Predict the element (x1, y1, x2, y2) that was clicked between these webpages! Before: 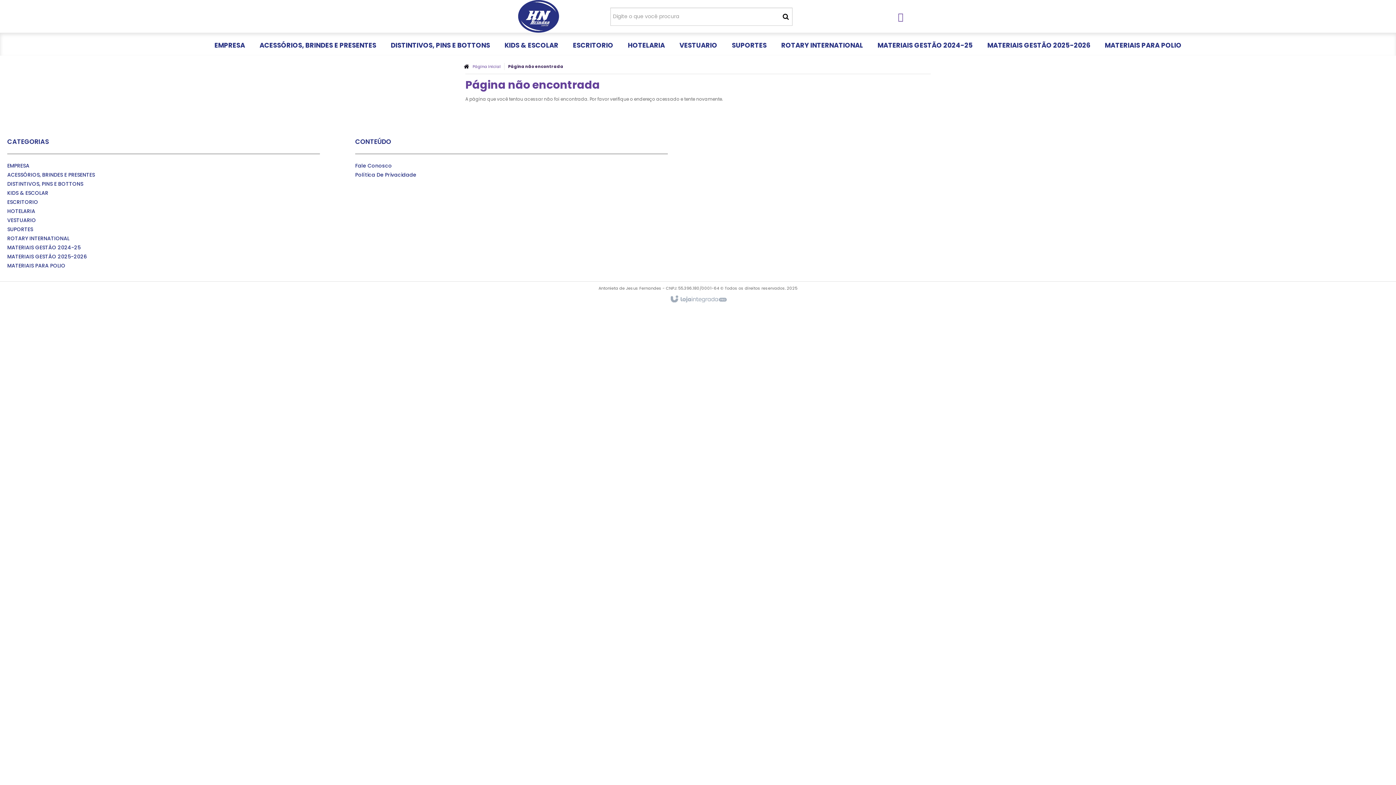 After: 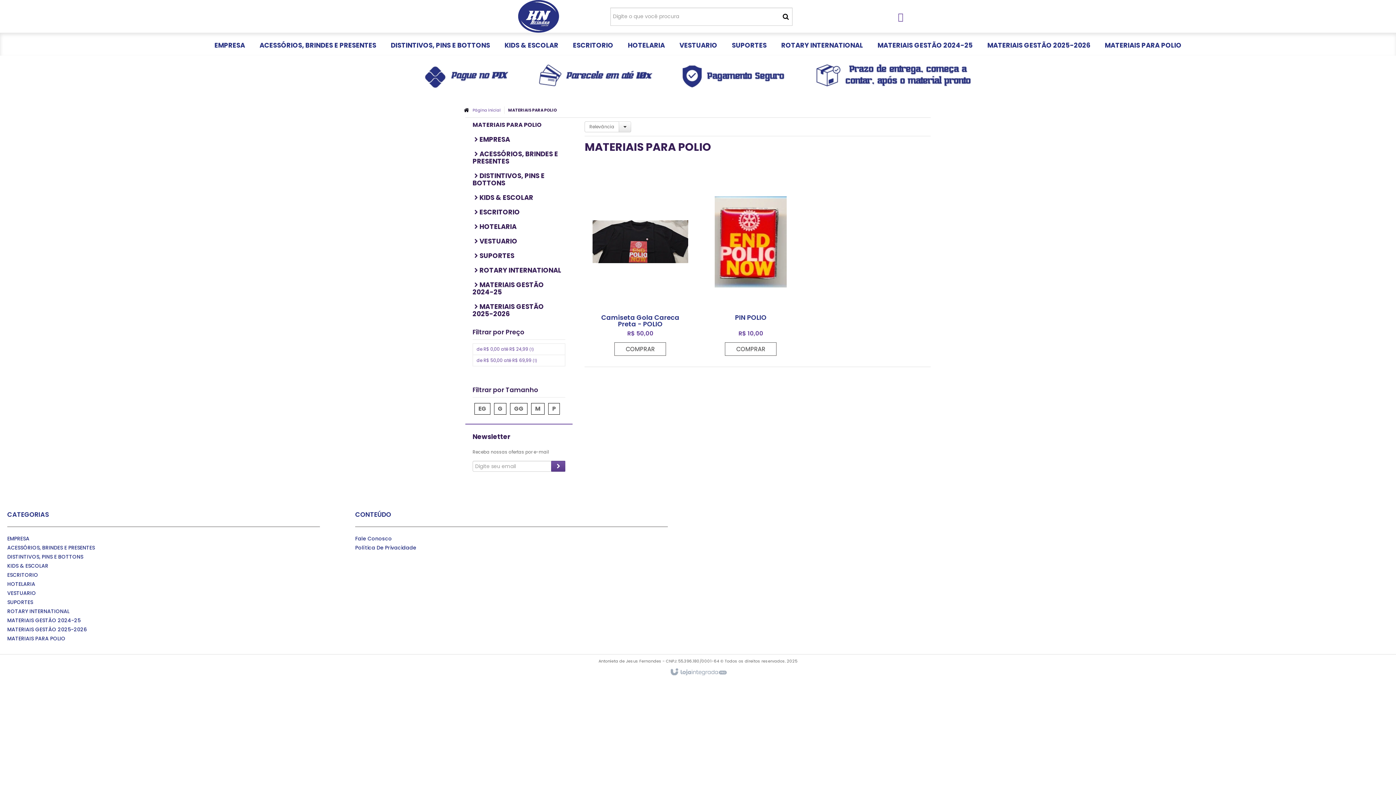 Action: bbox: (7, 261, 319, 270) label: MATERIAIS PARA POLIO